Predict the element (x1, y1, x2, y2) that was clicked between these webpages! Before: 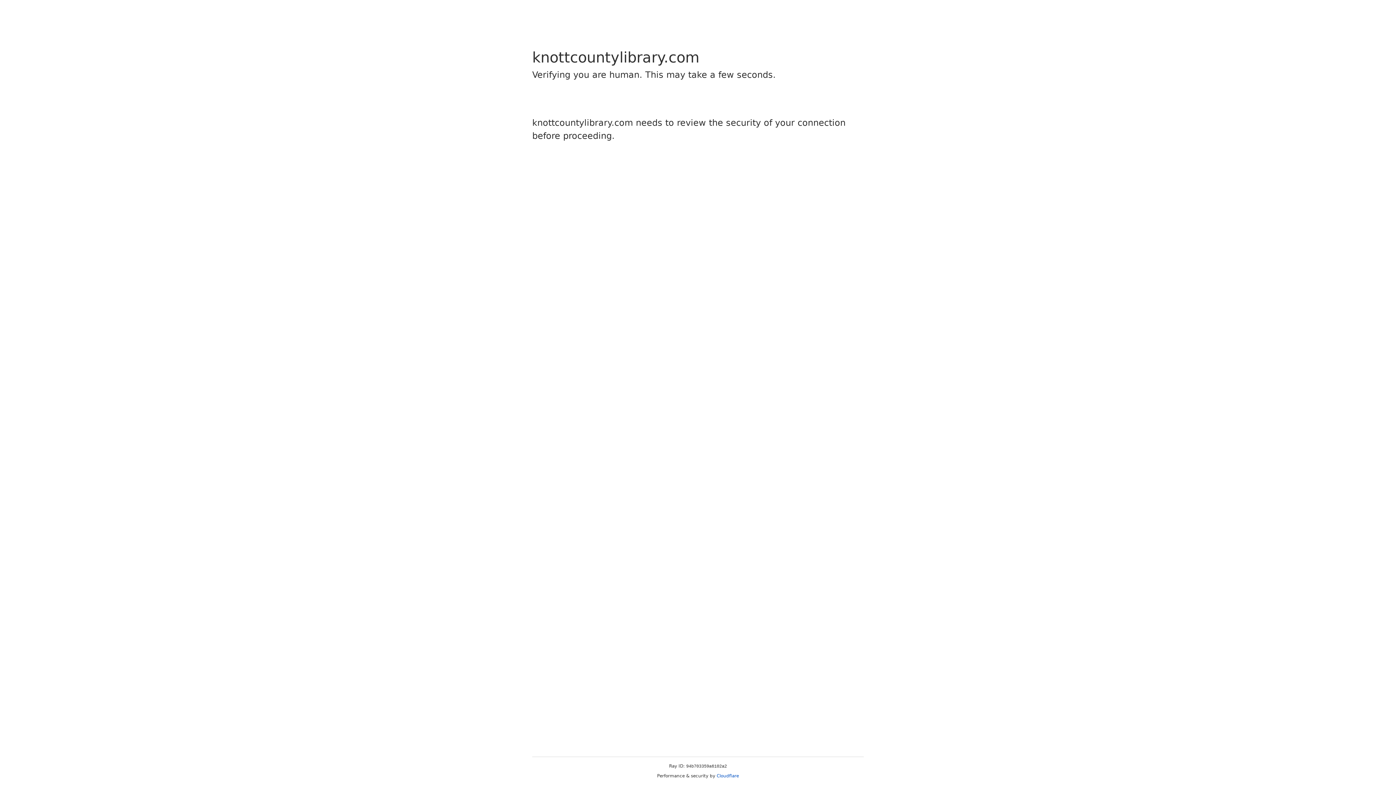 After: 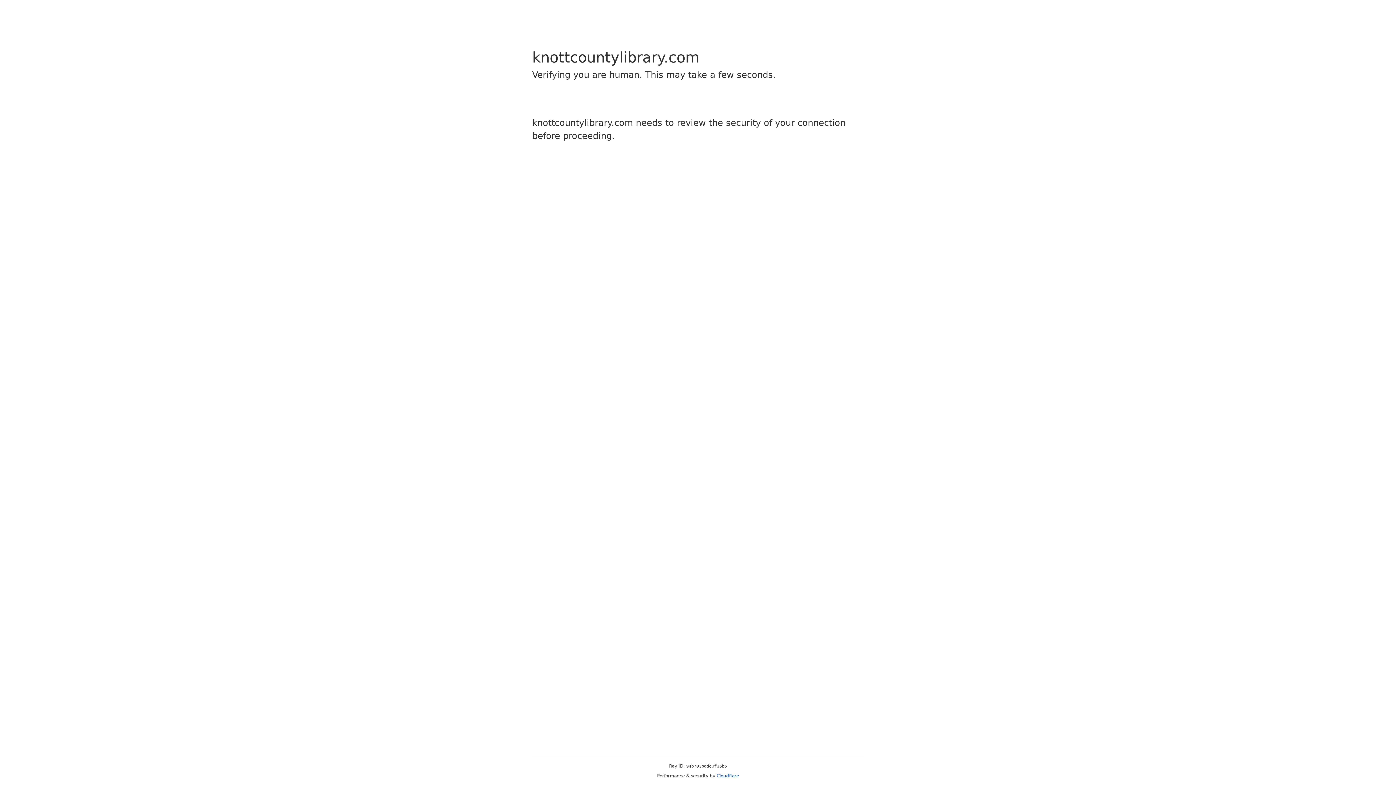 Action: bbox: (716, 773, 739, 778) label: Cloudflare